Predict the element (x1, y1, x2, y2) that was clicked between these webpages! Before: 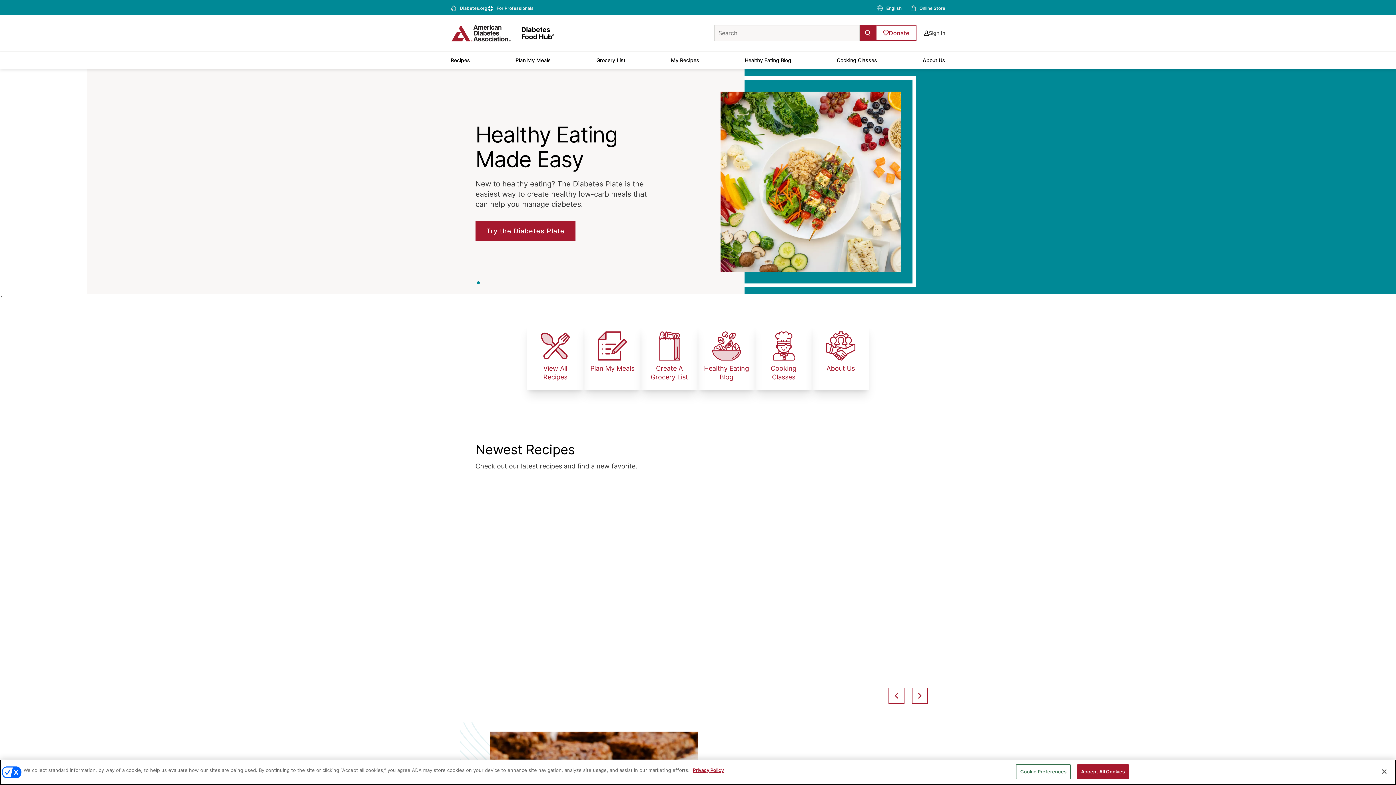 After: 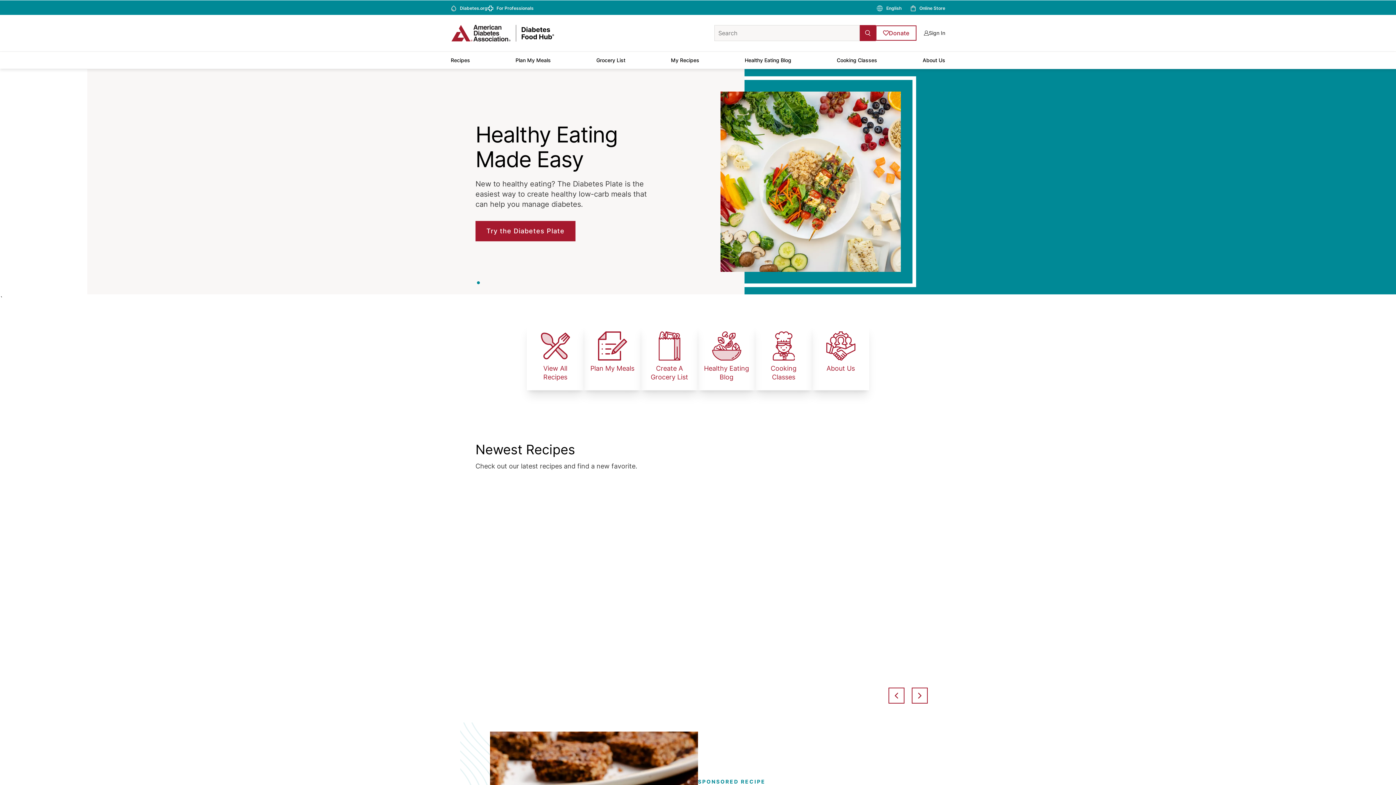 Action: bbox: (450, 22, 567, 44)